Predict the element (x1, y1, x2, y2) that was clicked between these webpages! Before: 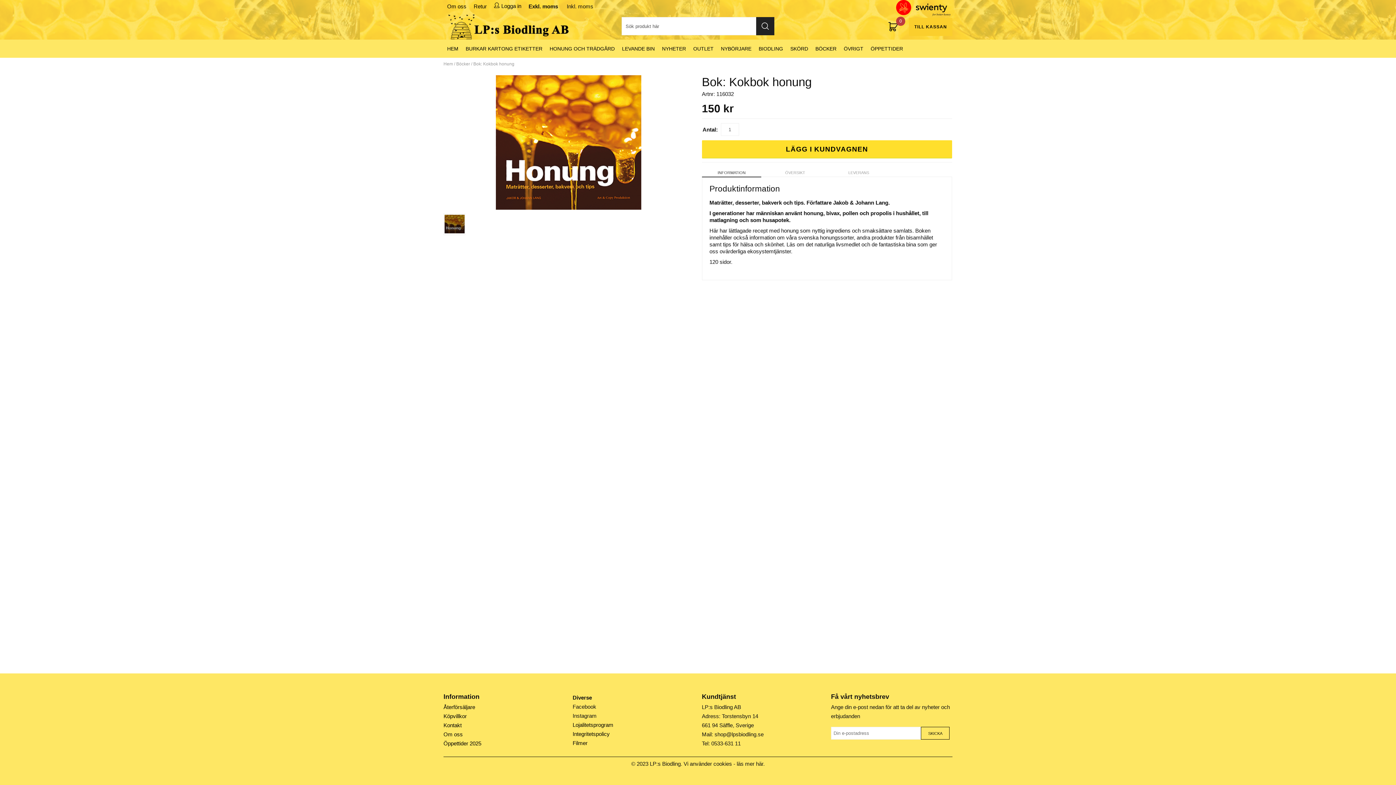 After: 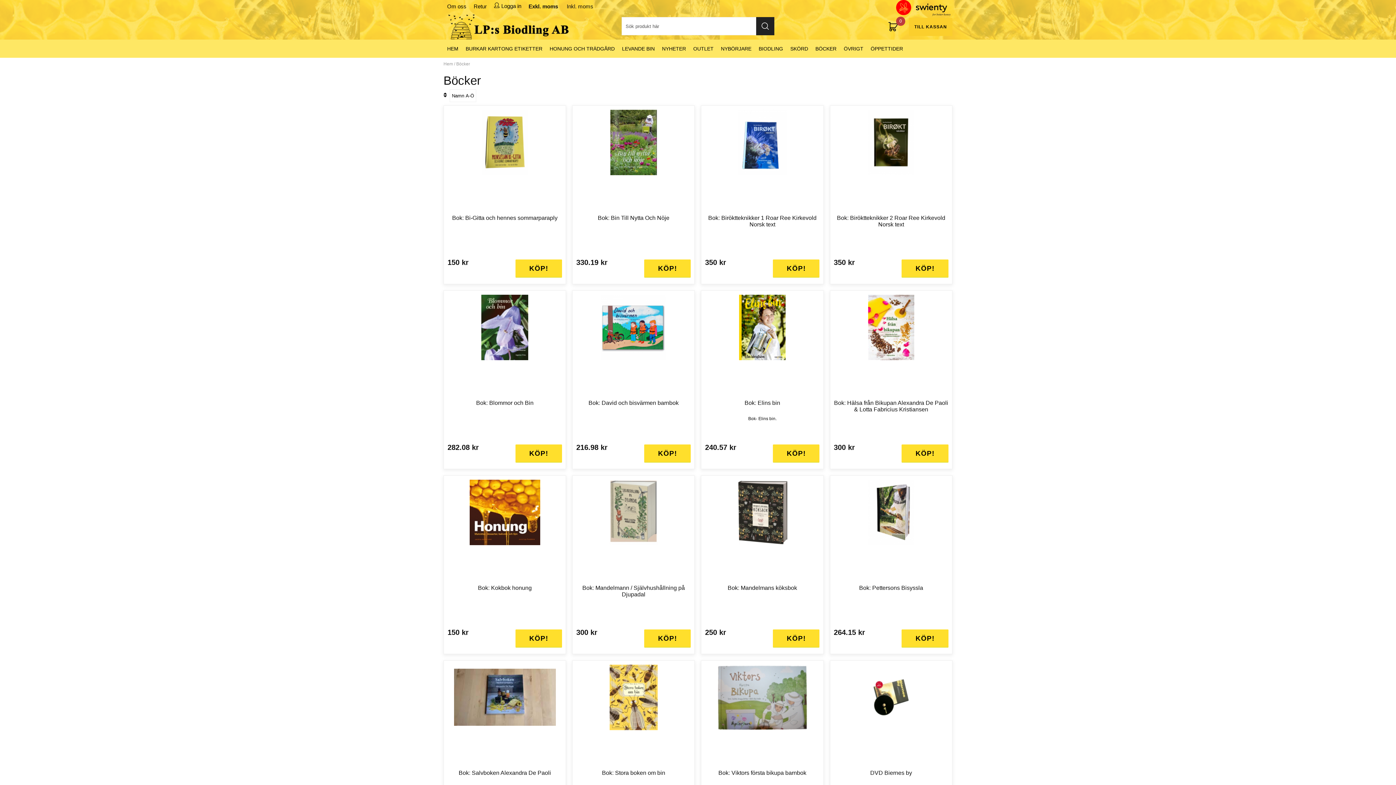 Action: bbox: (456, 61, 470, 66) label: Böcker